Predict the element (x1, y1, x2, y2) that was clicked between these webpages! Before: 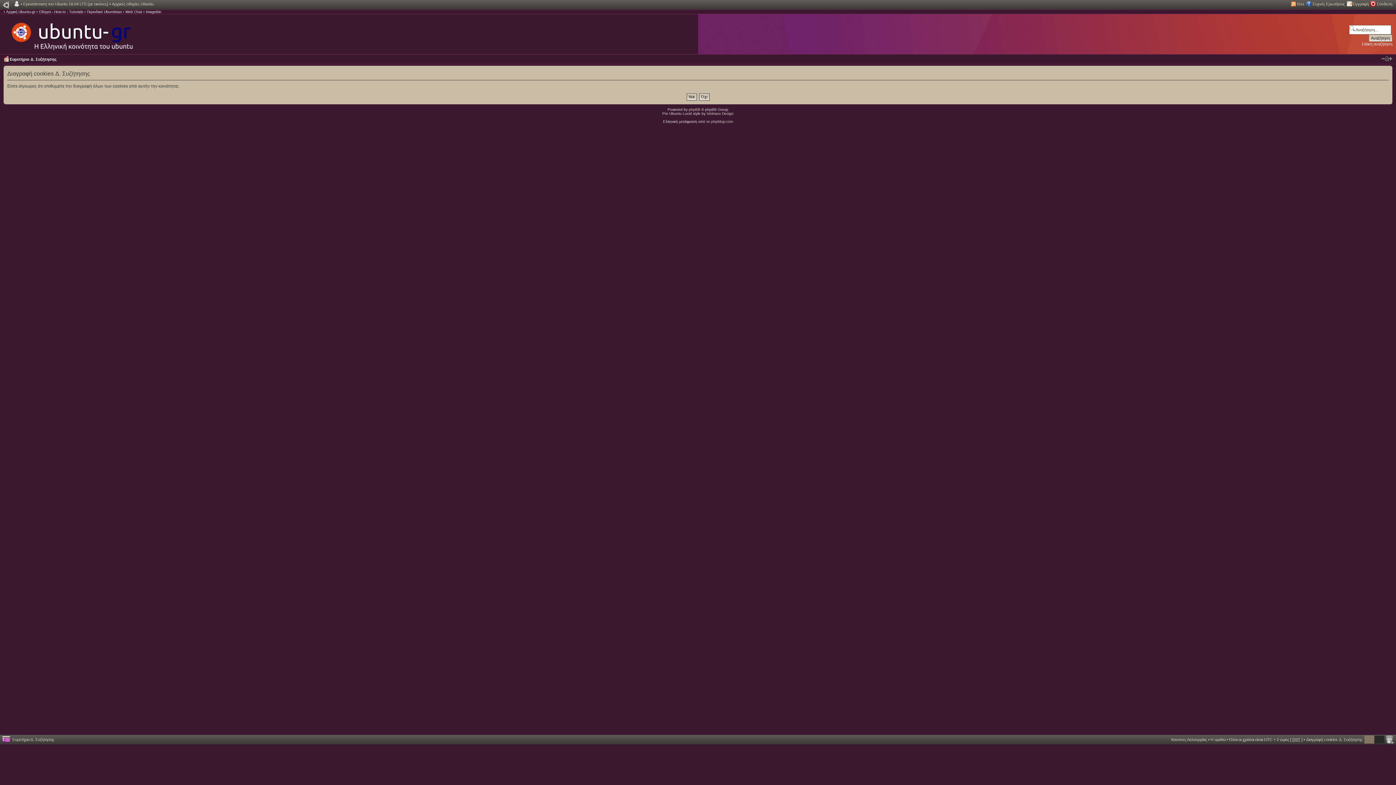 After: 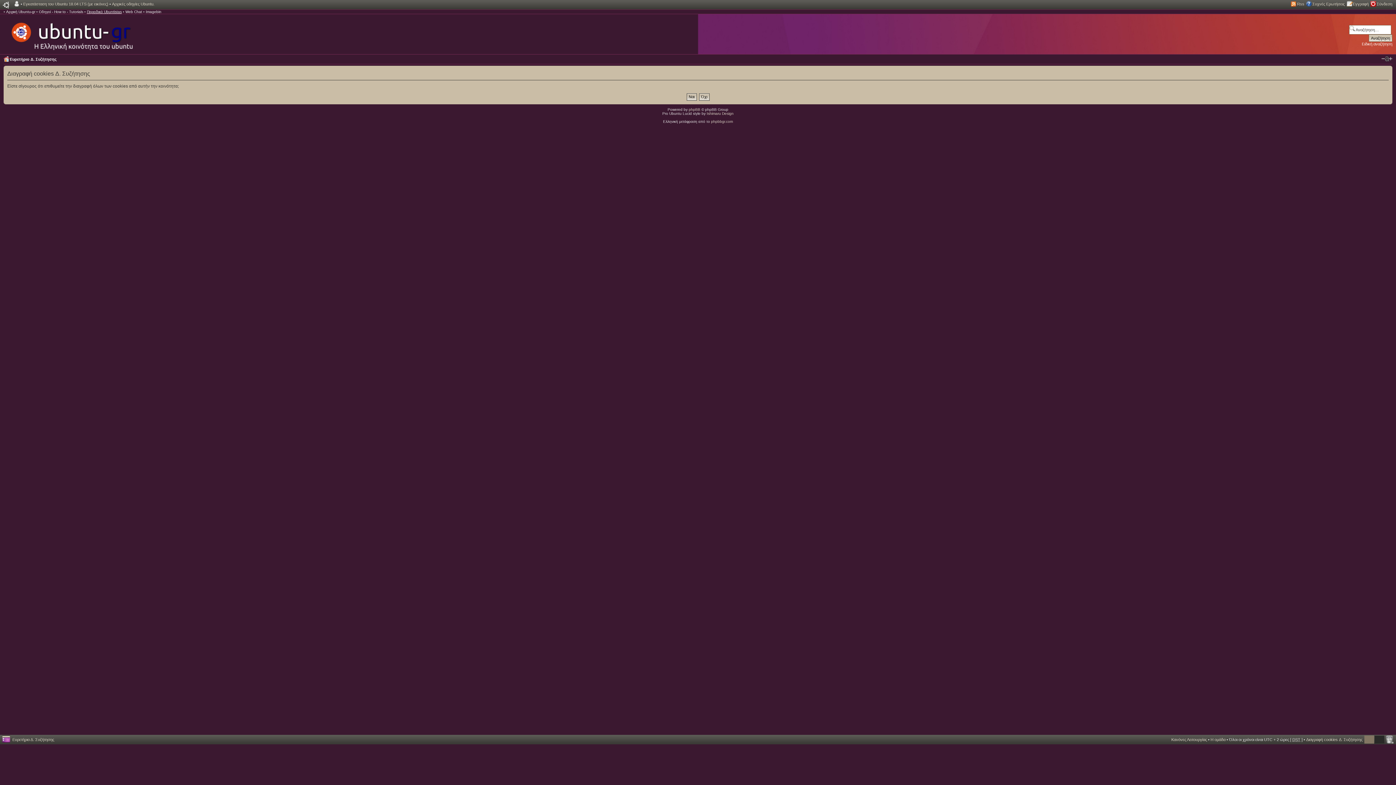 Action: label: Περιοδικό Ubuntistas bbox: (86, 9, 121, 13)